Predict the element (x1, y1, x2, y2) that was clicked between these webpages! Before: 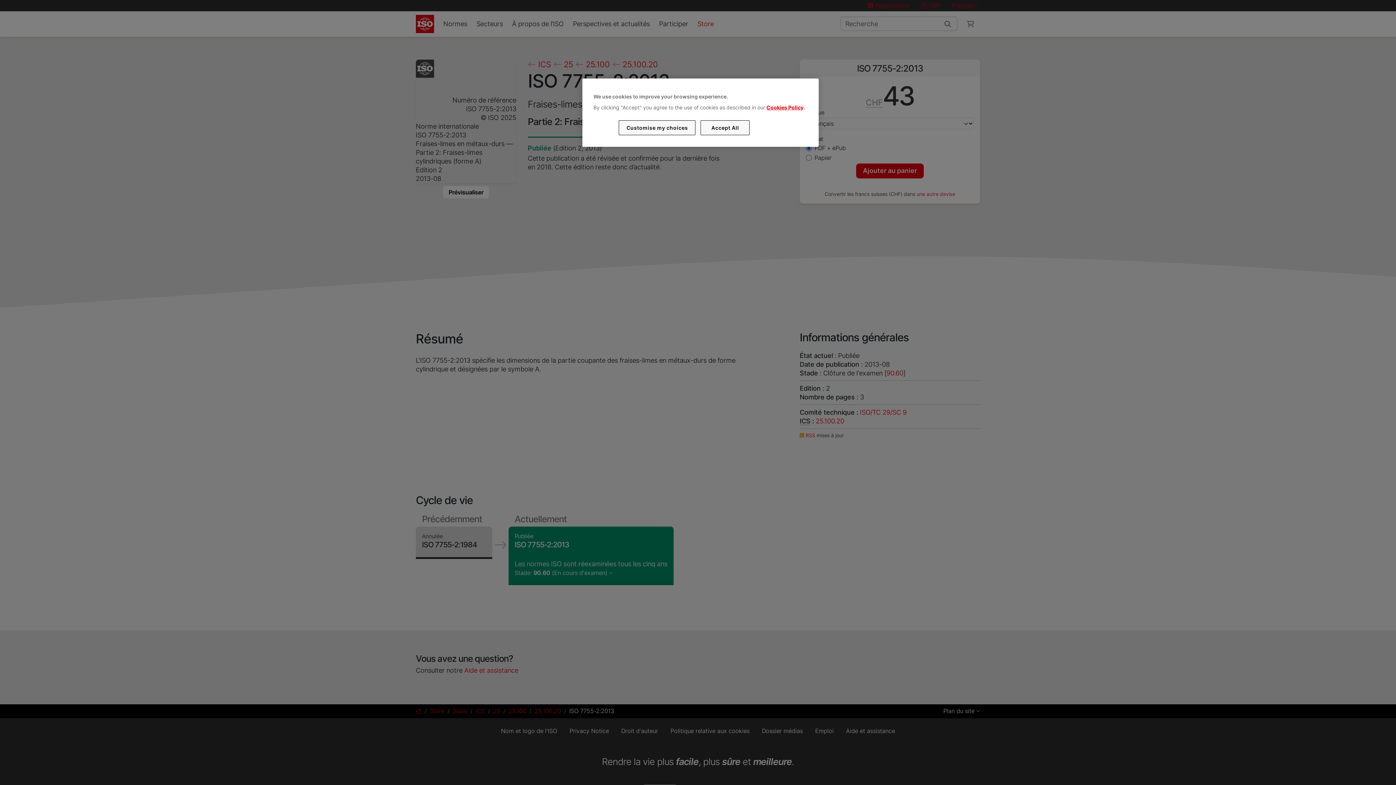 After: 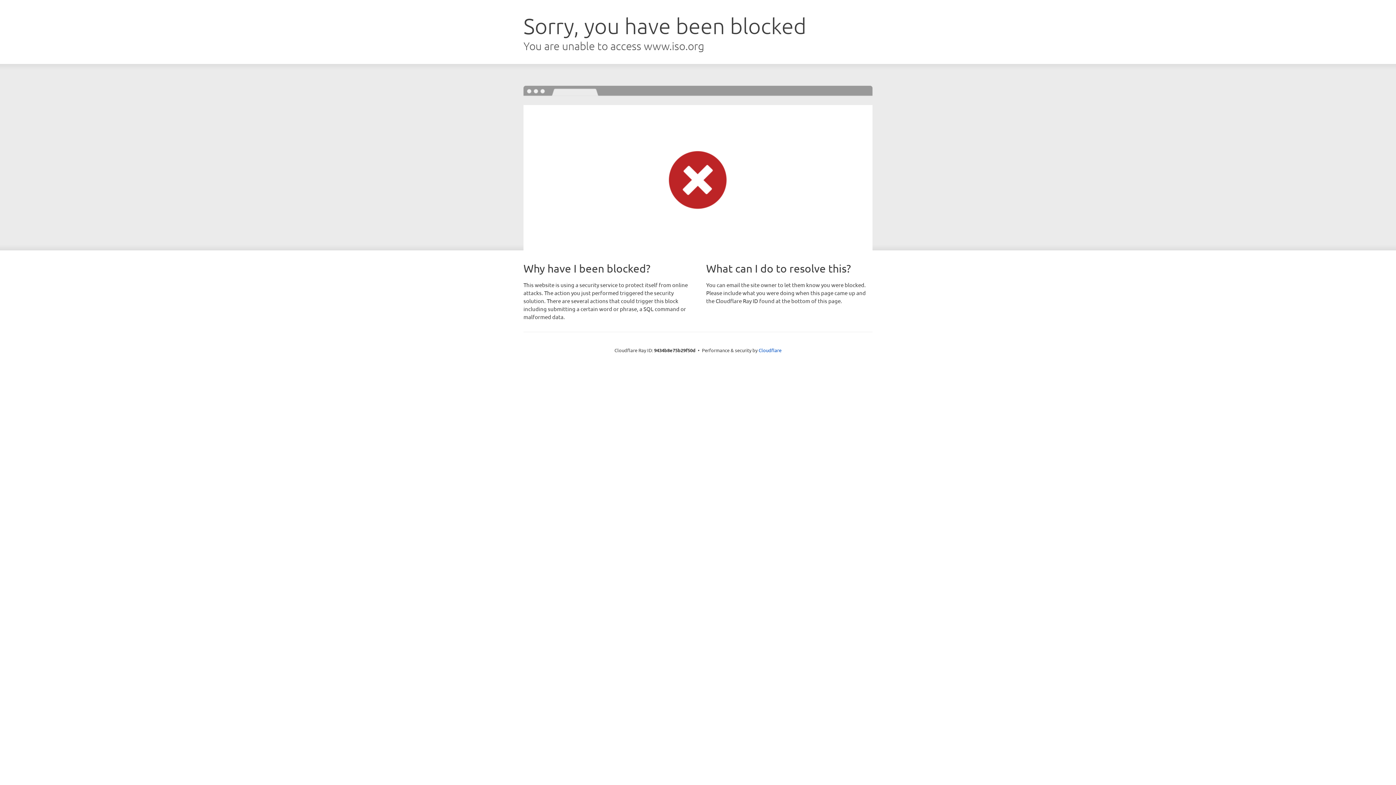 Action: label: Cookies Policy bbox: (766, 104, 803, 110)